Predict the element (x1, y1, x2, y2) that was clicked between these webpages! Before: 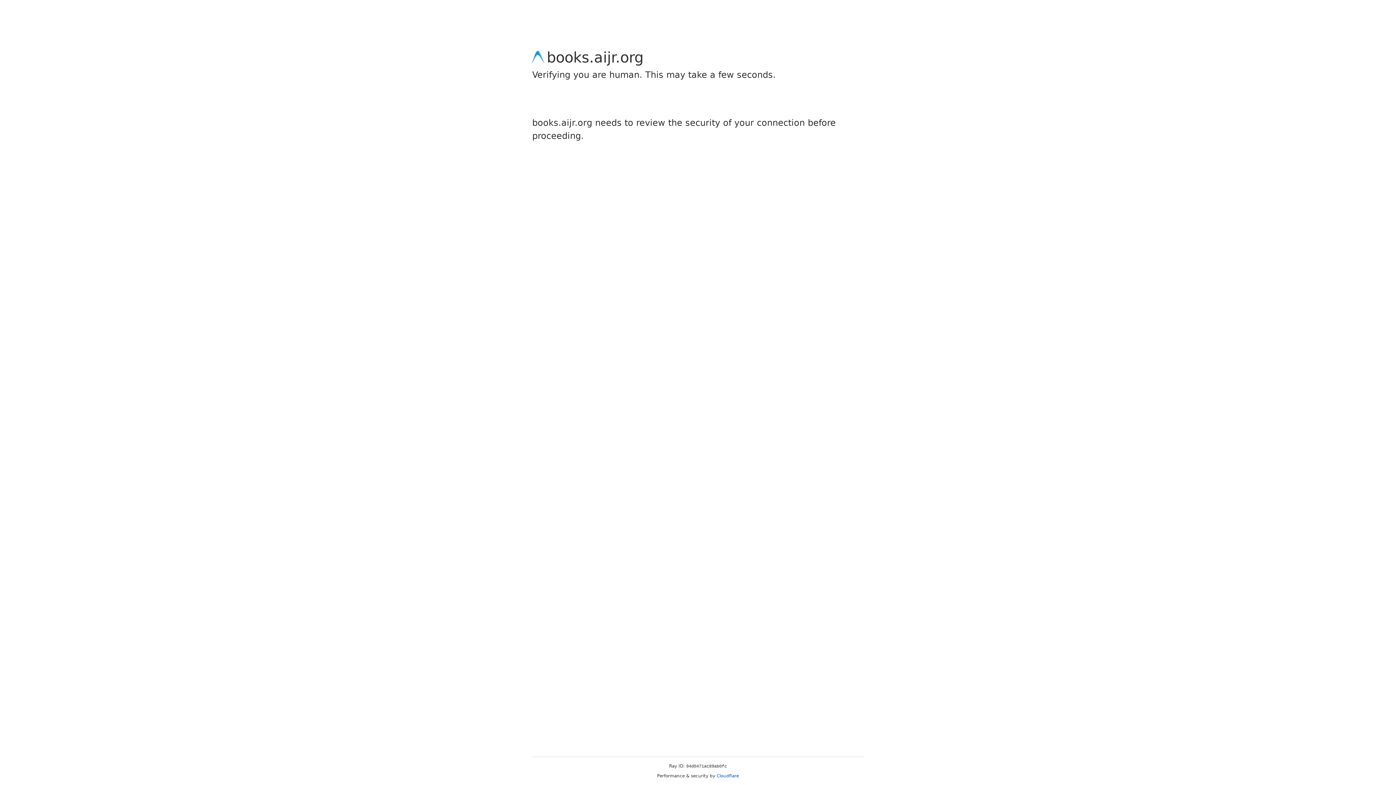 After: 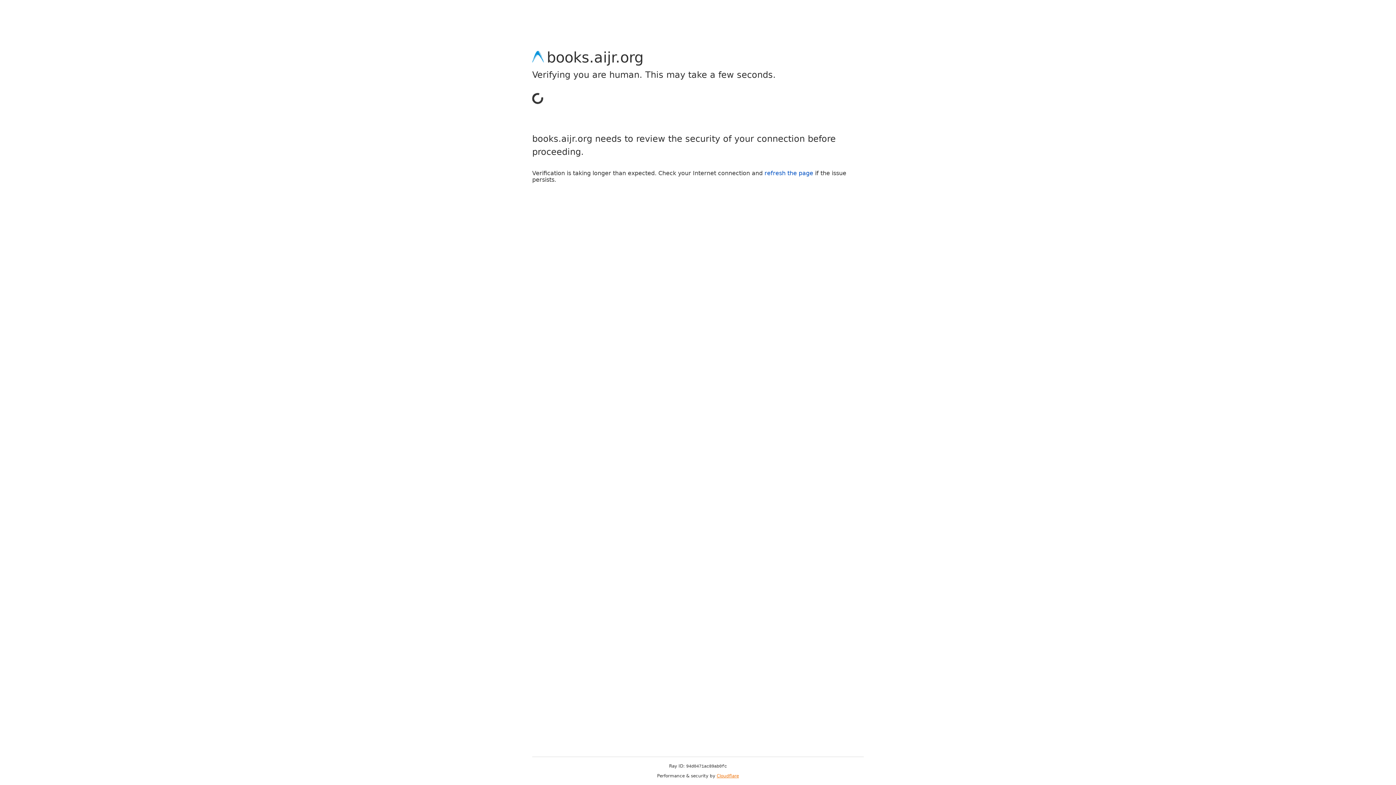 Action: label: Cloudflare bbox: (716, 773, 739, 778)